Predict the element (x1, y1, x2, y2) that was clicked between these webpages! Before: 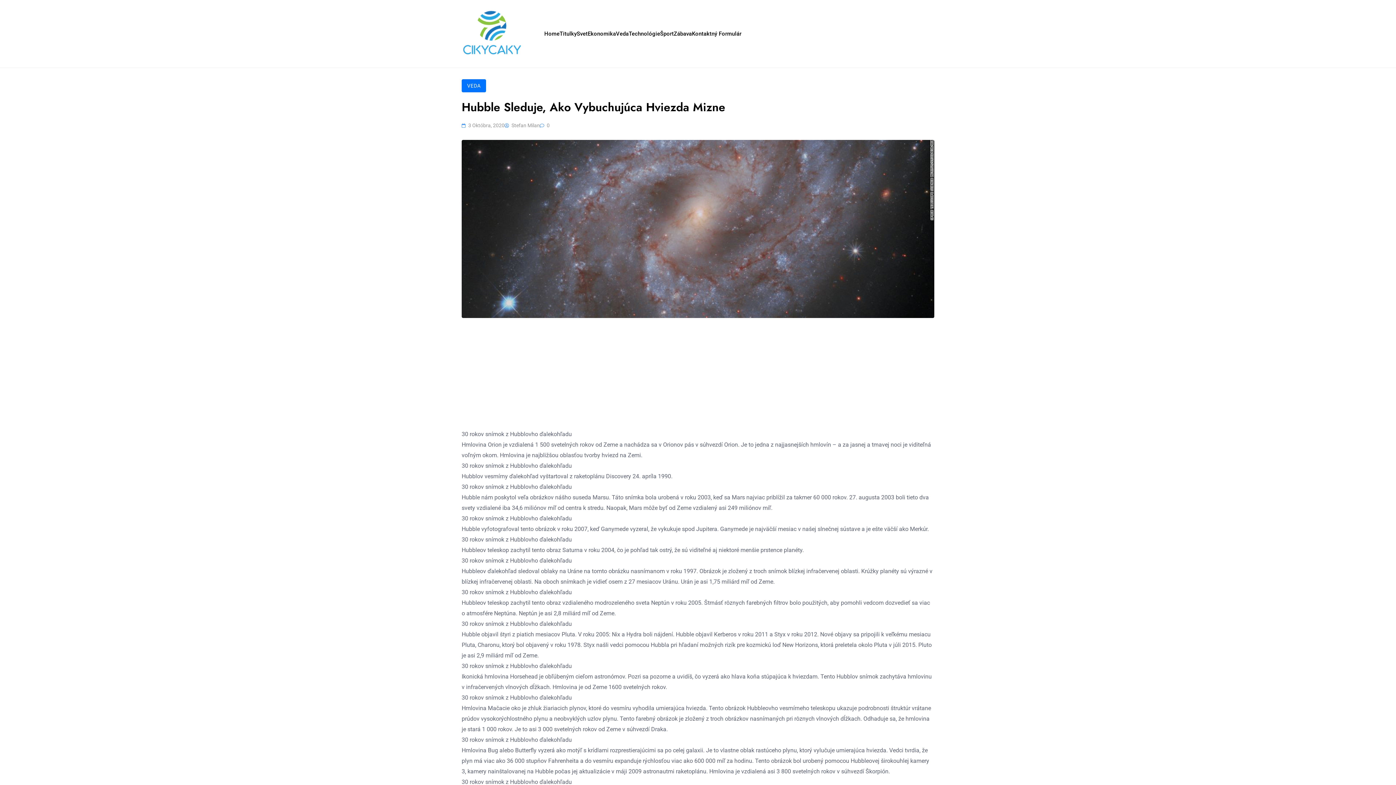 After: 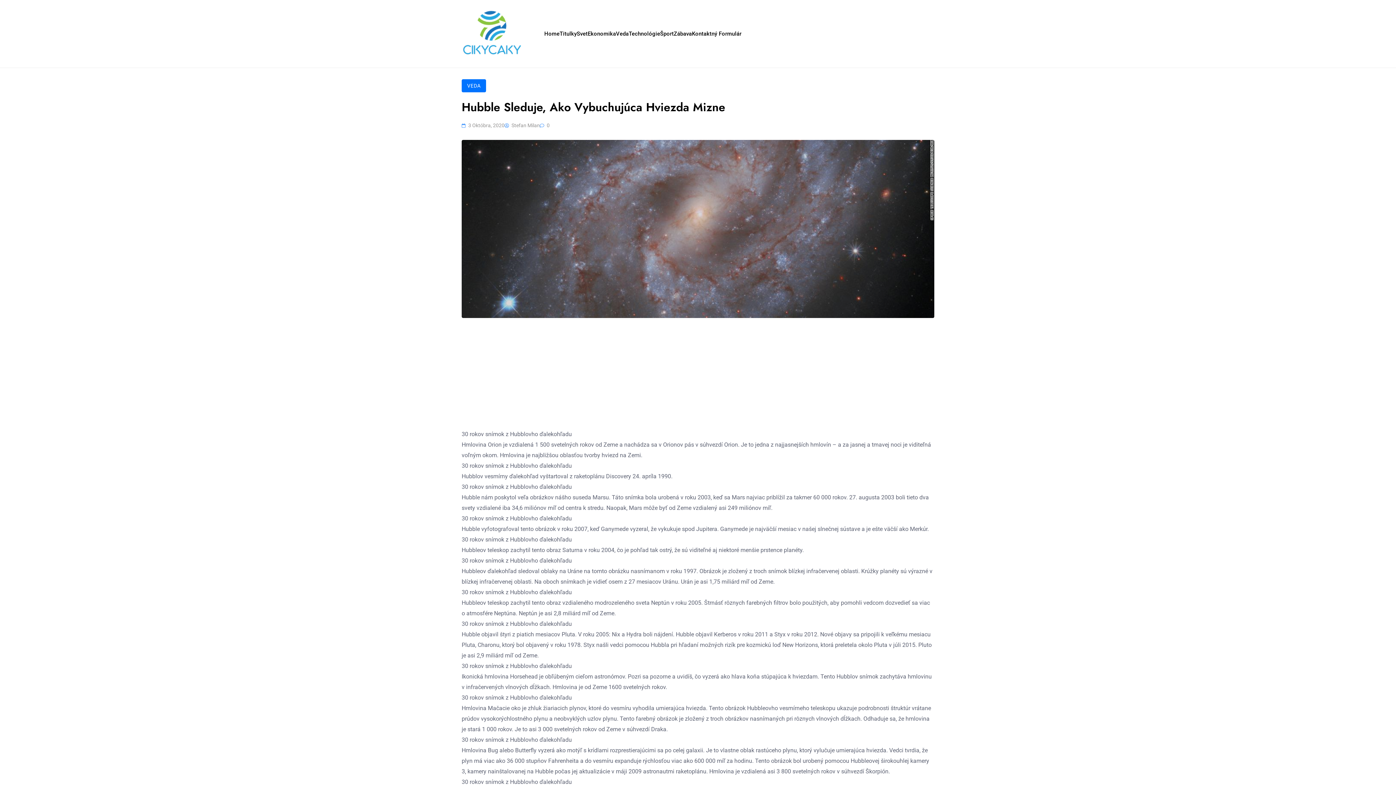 Action: bbox: (461, 122, 504, 128) label: 3 Októbra, 2020